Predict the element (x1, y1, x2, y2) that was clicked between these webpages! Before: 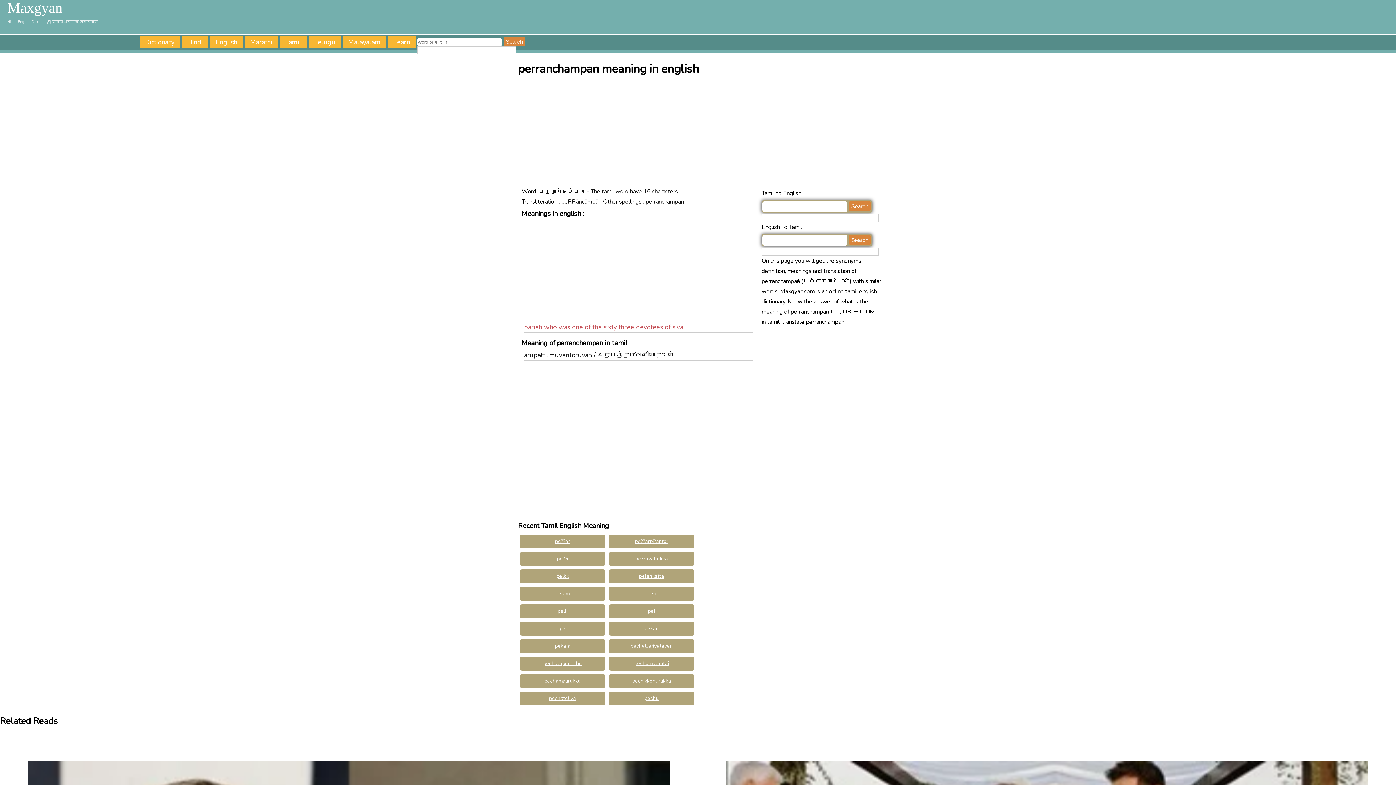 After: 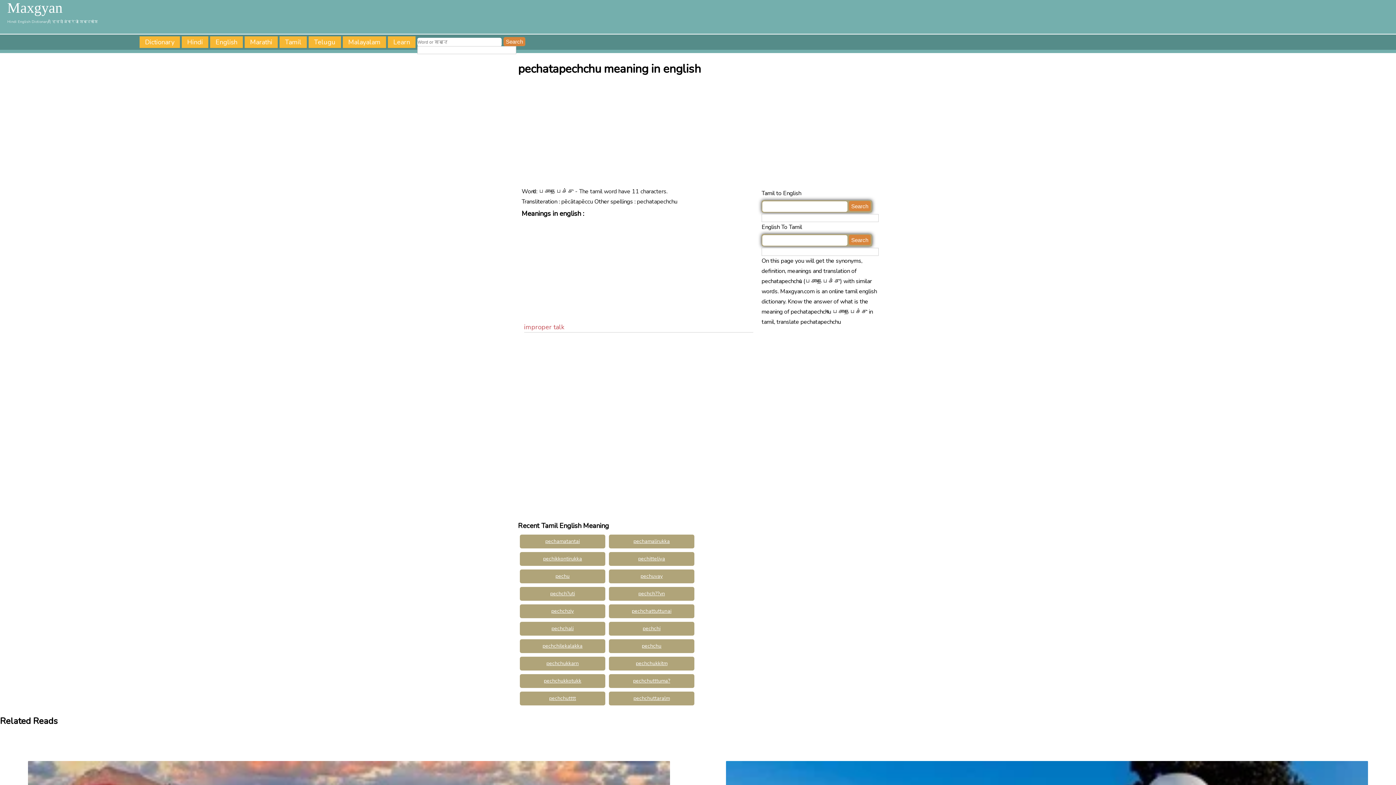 Action: label: pechatapechchu bbox: (543, 660, 582, 667)